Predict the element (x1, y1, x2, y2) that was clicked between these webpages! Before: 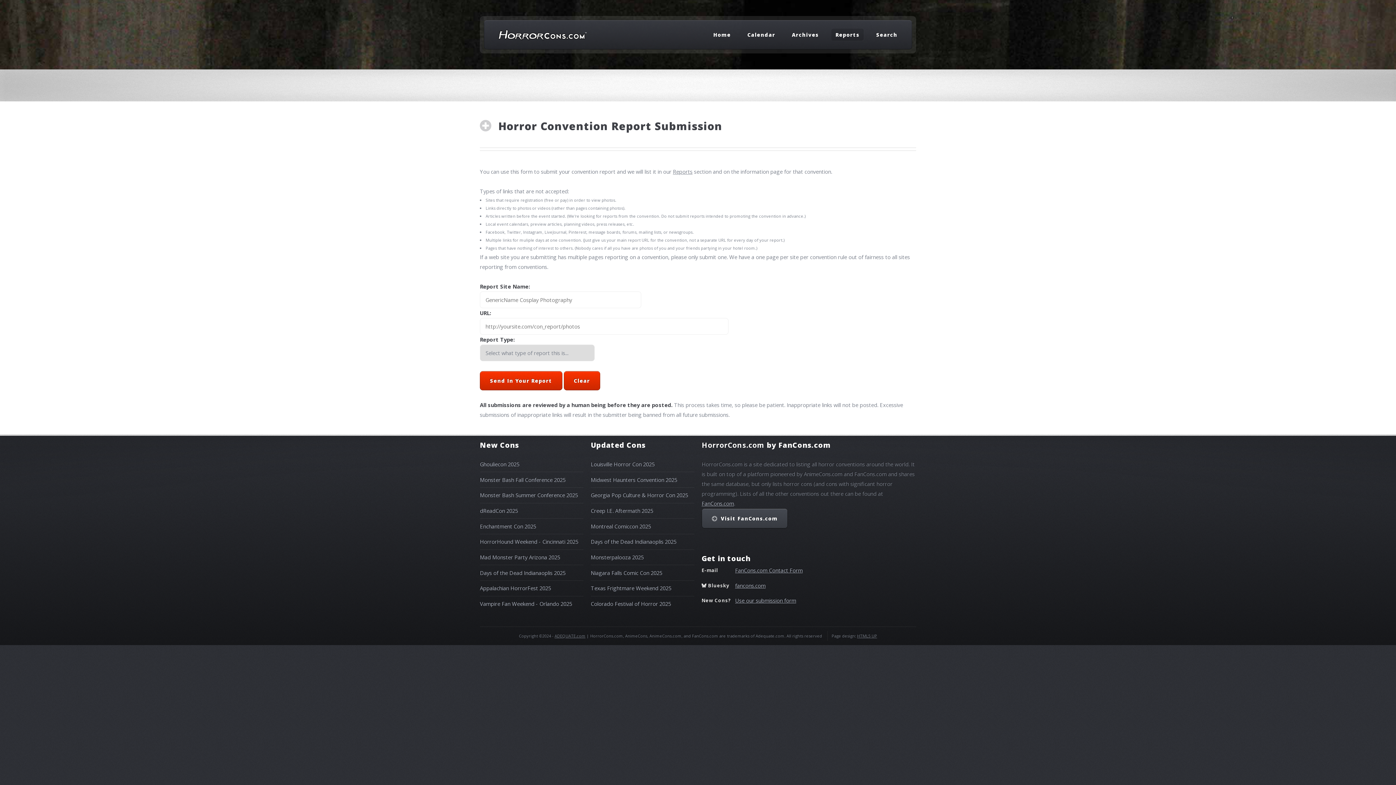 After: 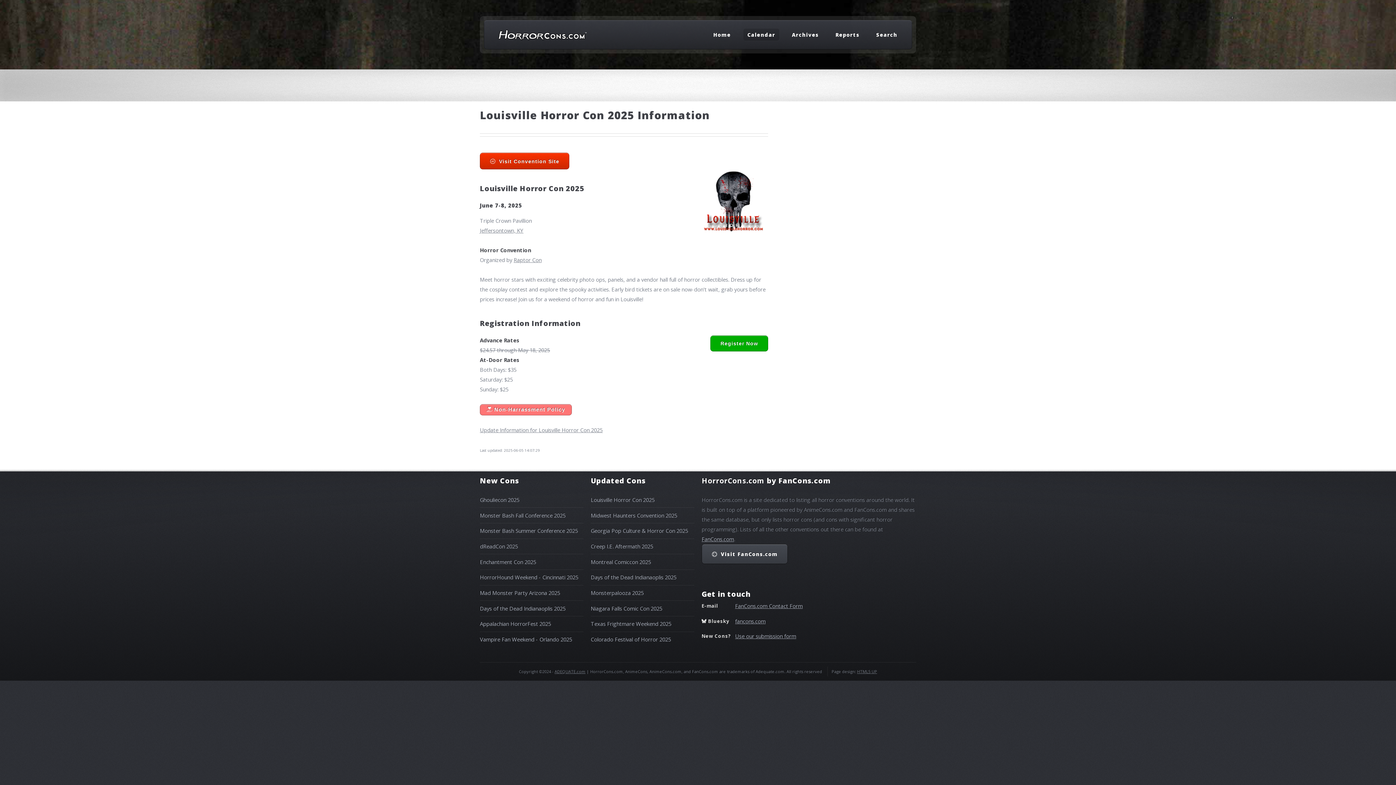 Action: bbox: (590, 460, 654, 468) label: Louisville Horror Con 2025